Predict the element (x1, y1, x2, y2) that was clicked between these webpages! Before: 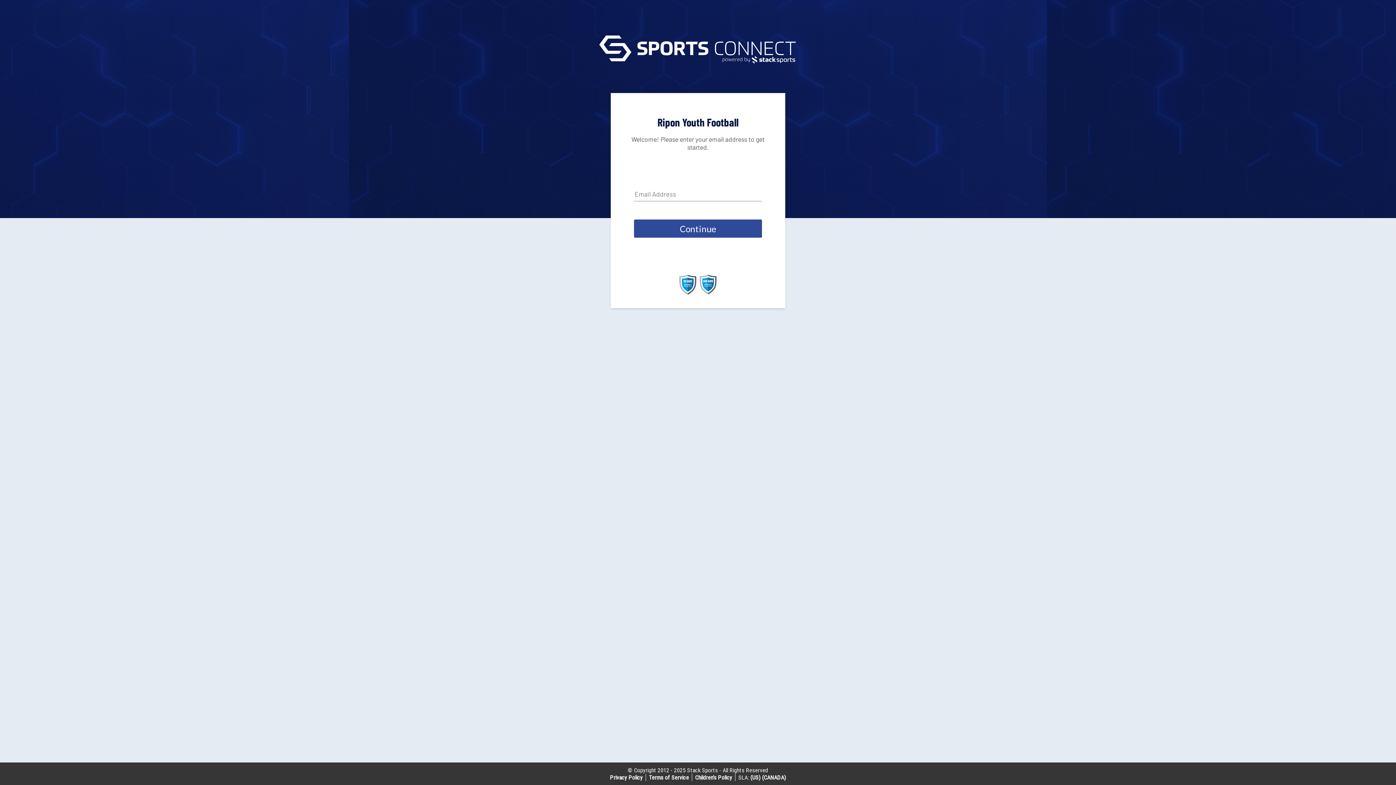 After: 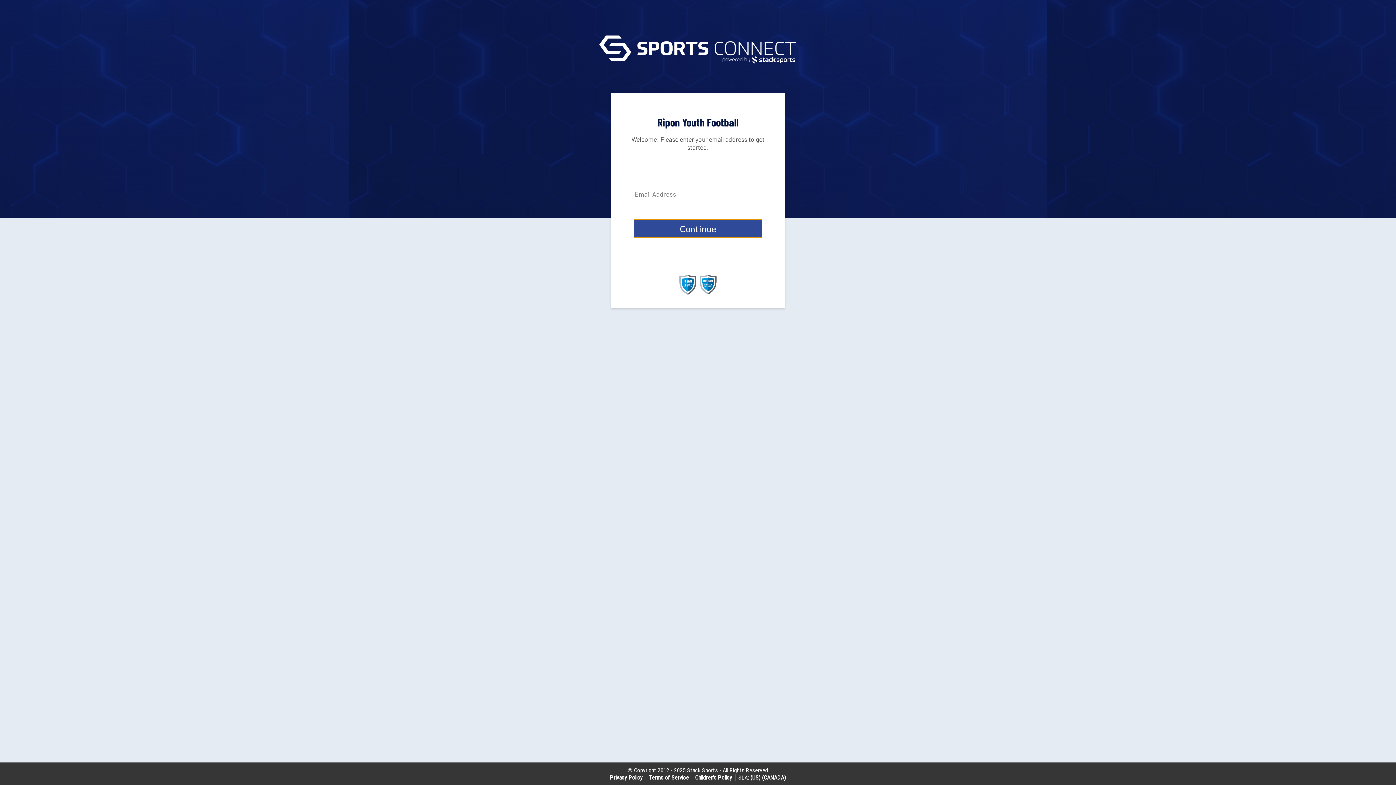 Action: label: Continue bbox: (634, 219, 762, 237)